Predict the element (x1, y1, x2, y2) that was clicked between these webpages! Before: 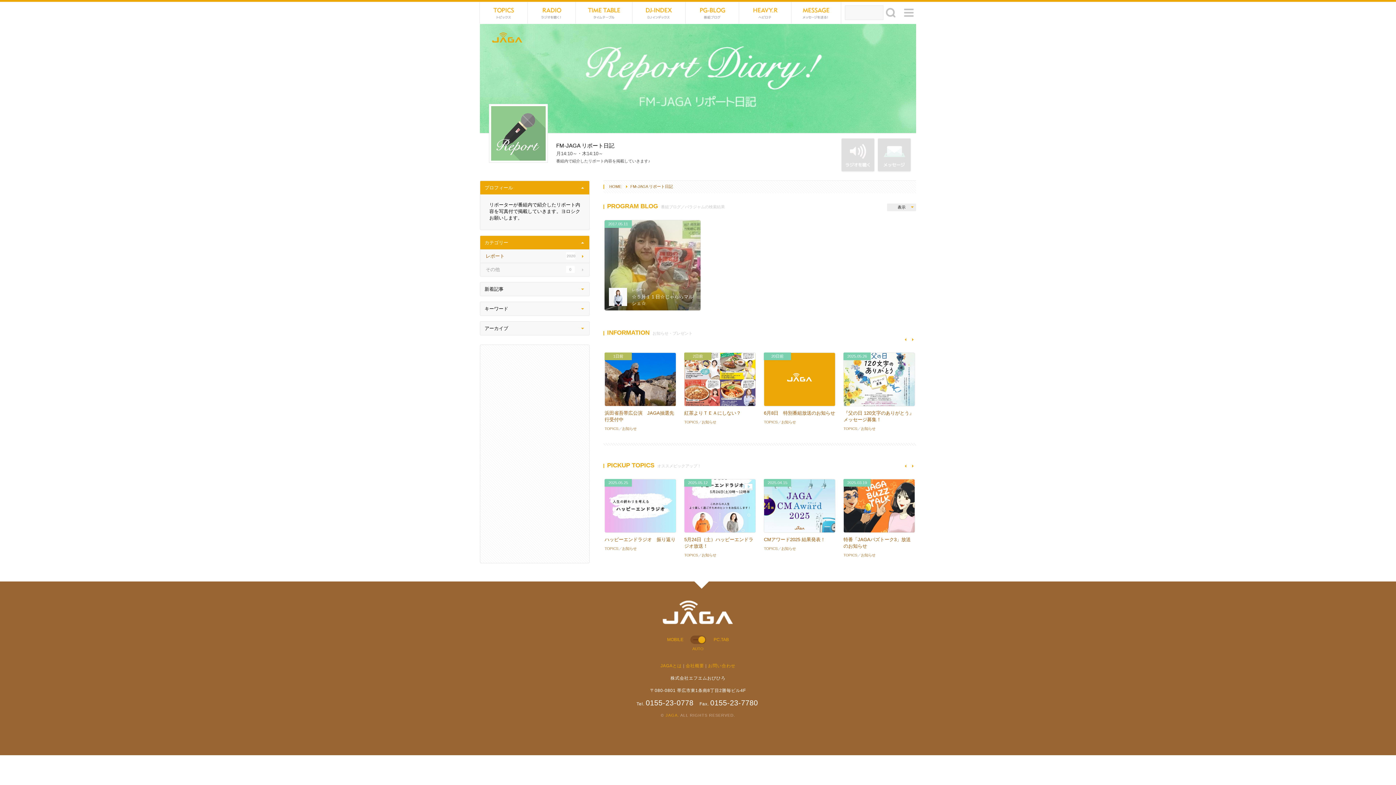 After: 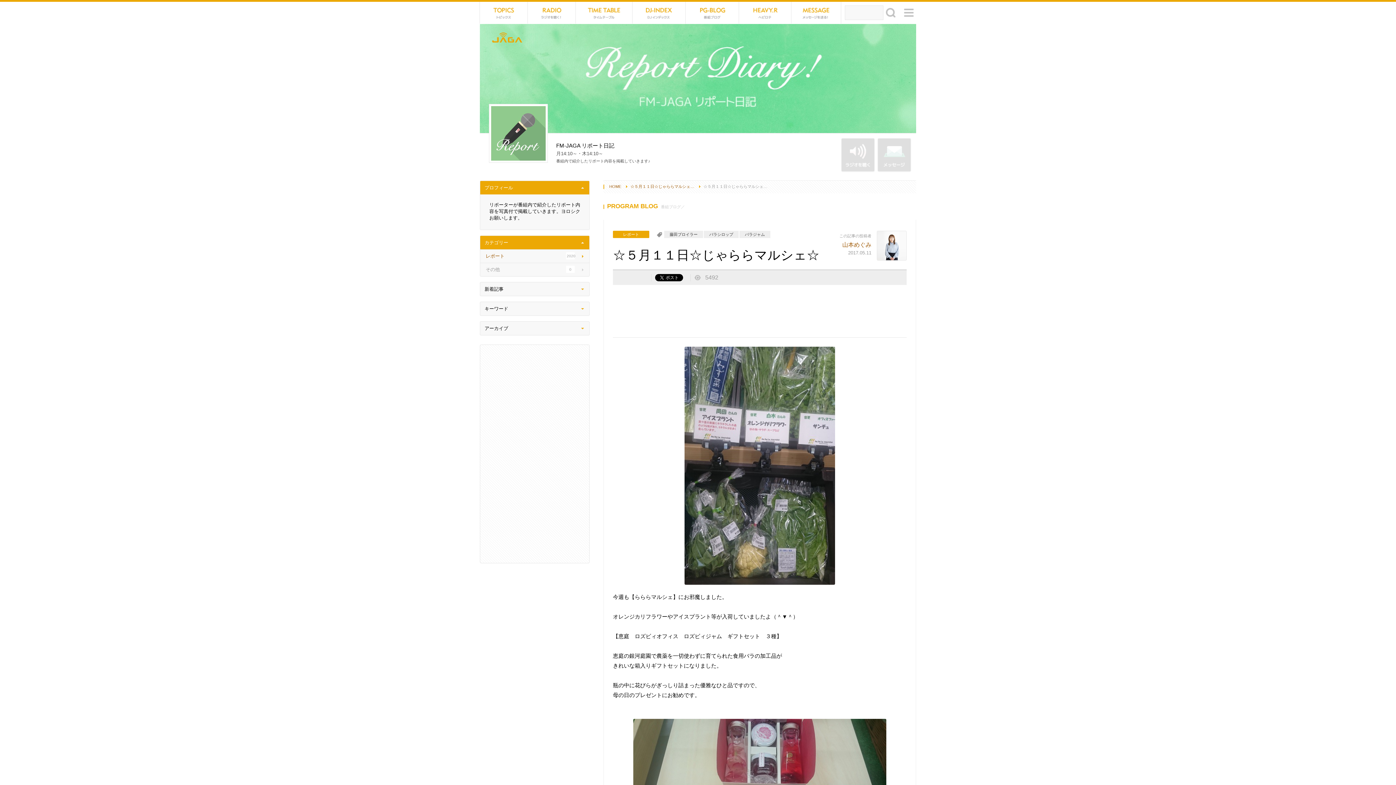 Action: bbox: (609, 300, 627, 305)